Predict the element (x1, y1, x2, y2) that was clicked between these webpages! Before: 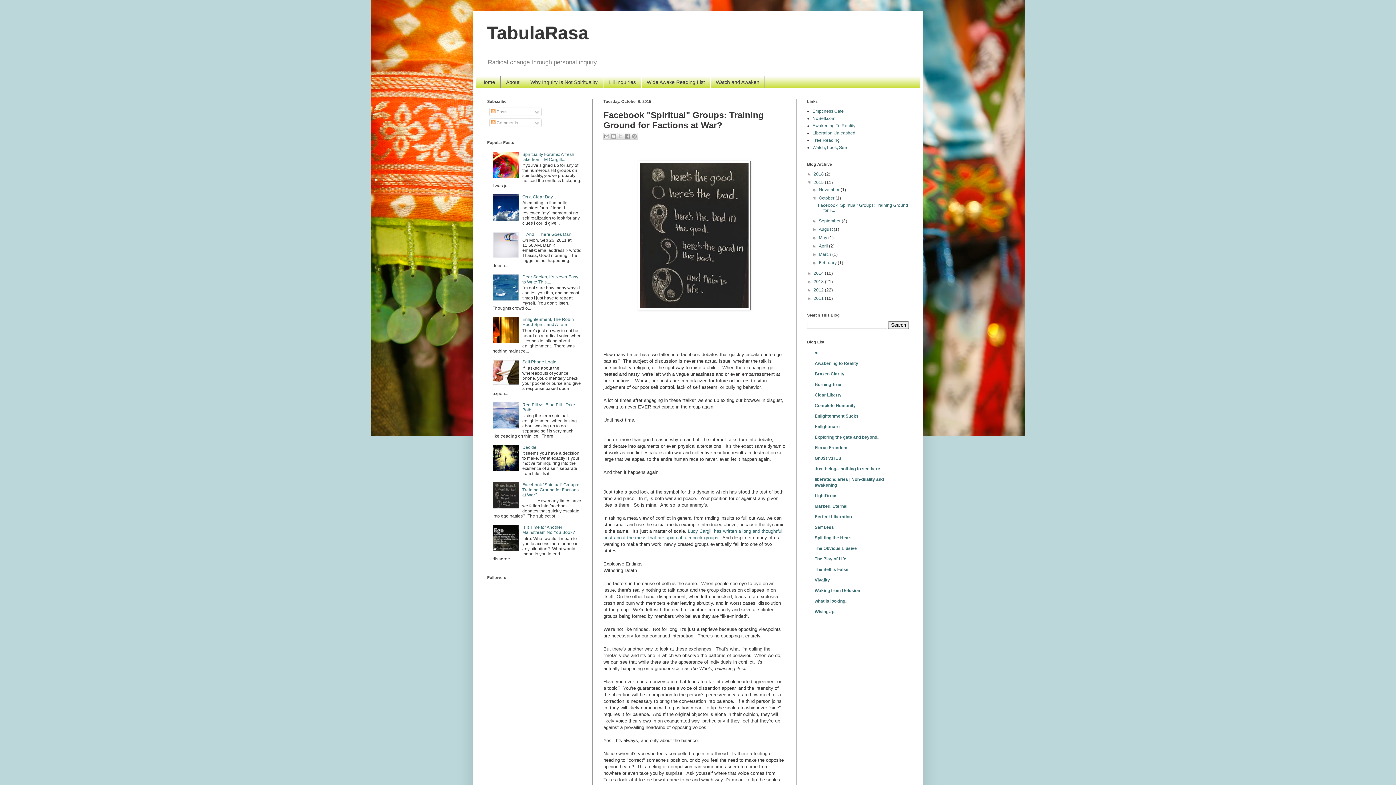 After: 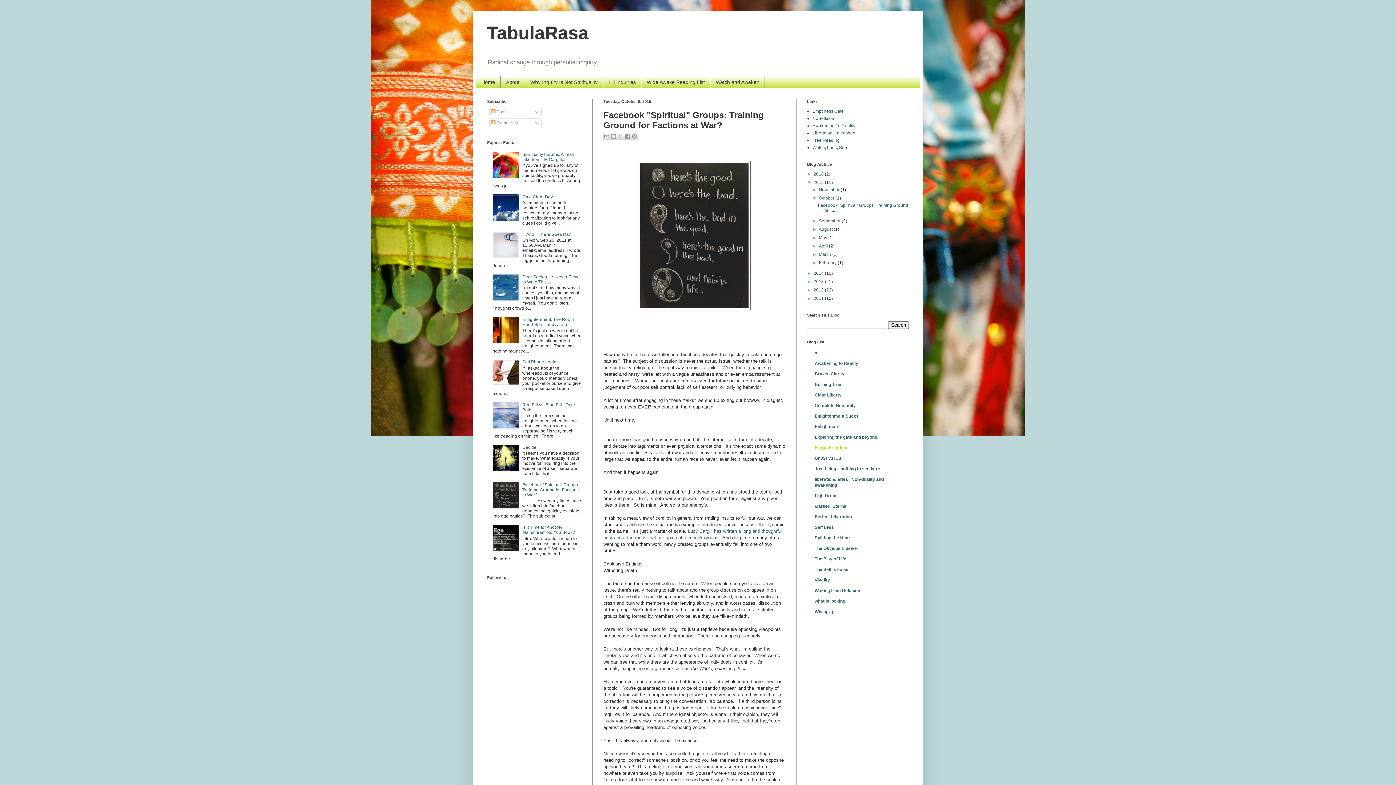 Action: bbox: (814, 445, 847, 450) label: Fierce Freedom